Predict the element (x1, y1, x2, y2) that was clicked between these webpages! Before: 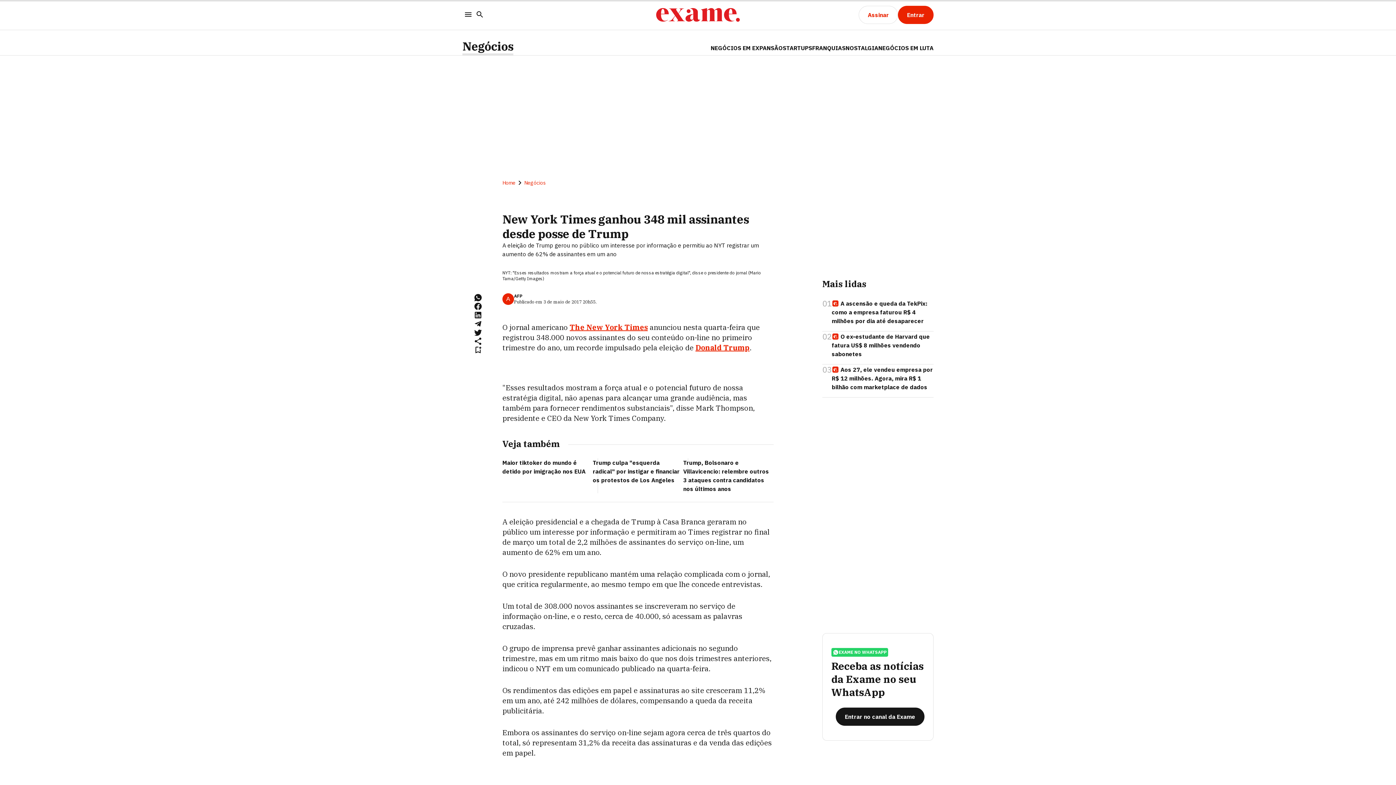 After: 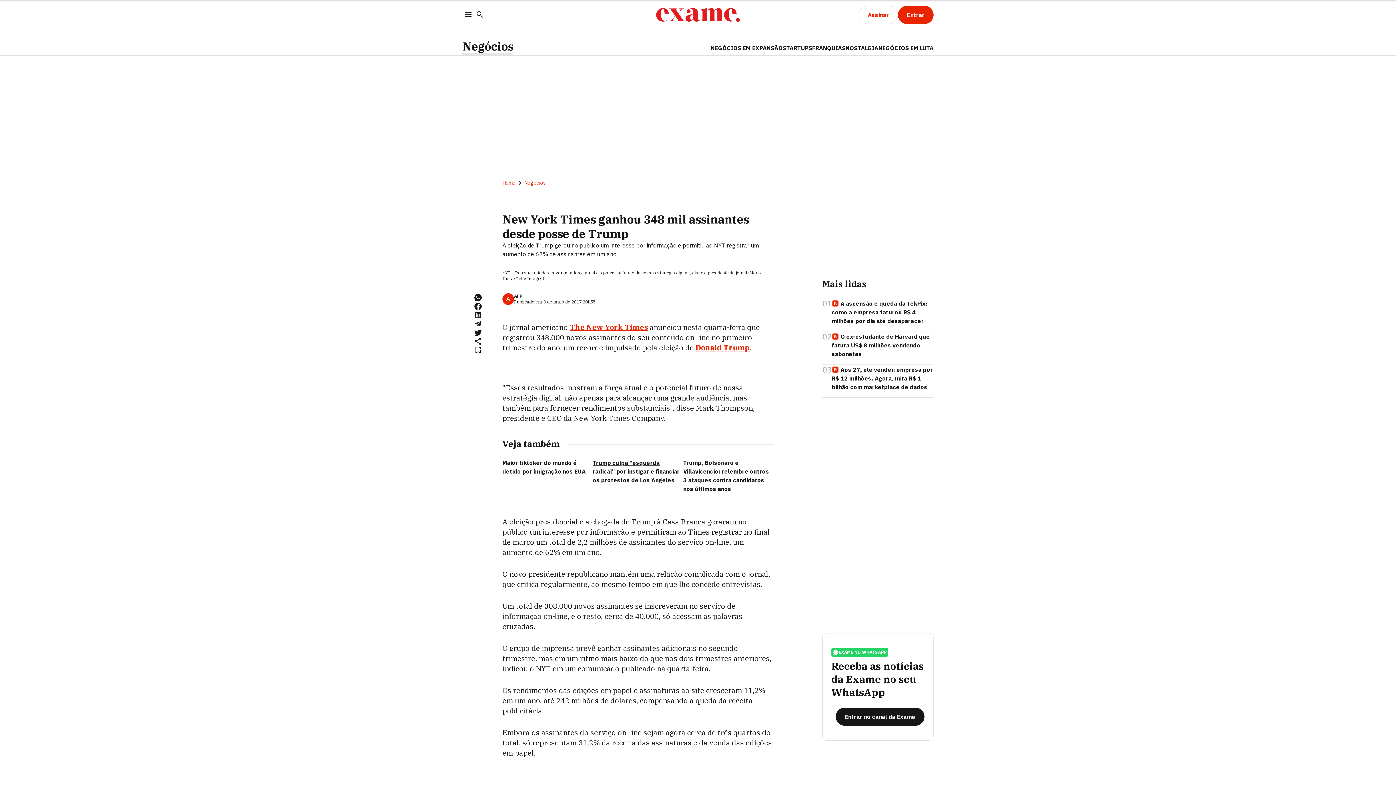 Action: bbox: (592, 459, 679, 484) label: Trump culpa "esquerda radical" por instigar e financiar os protestos de Los Angeles